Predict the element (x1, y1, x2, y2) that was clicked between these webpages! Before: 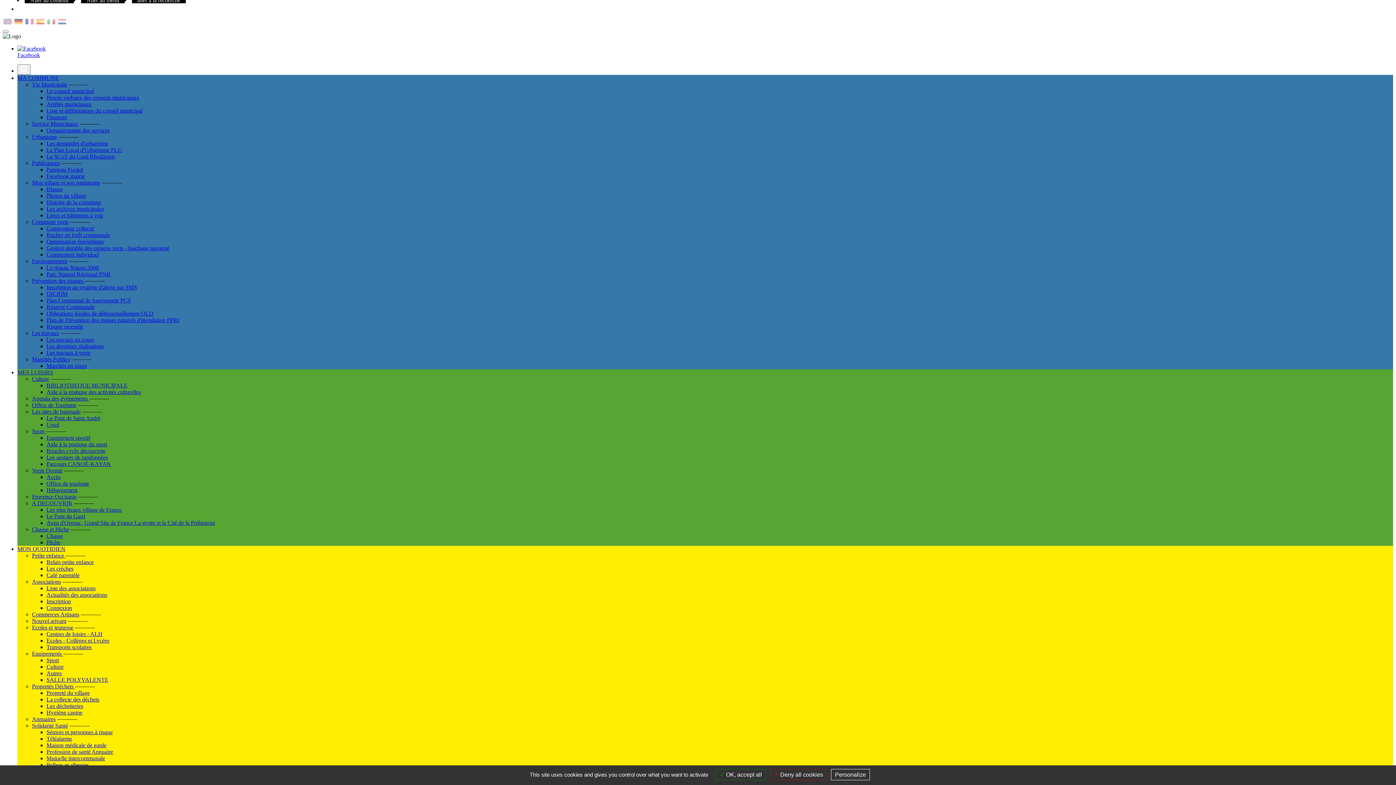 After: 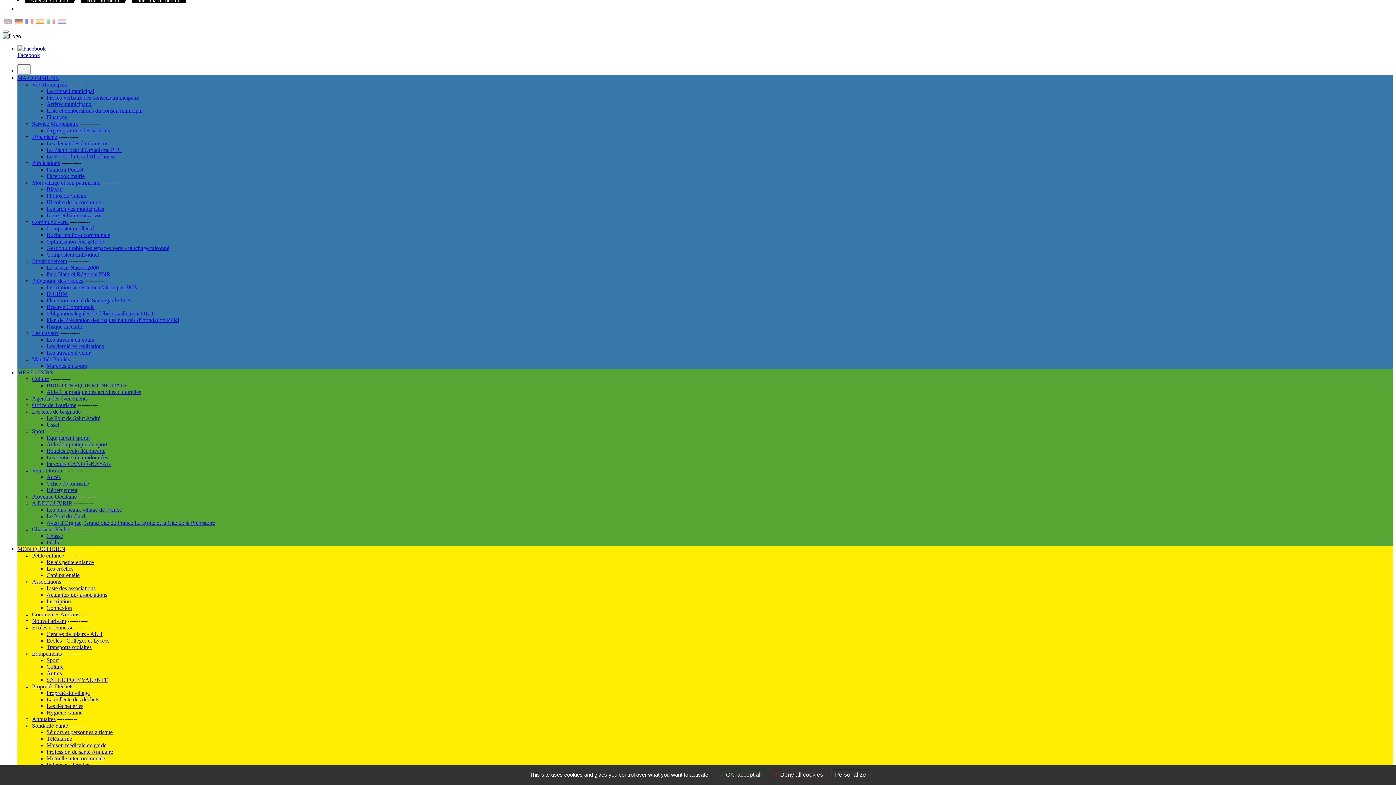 Action: bbox: (17, 45, 1393, 58) label: Facebook